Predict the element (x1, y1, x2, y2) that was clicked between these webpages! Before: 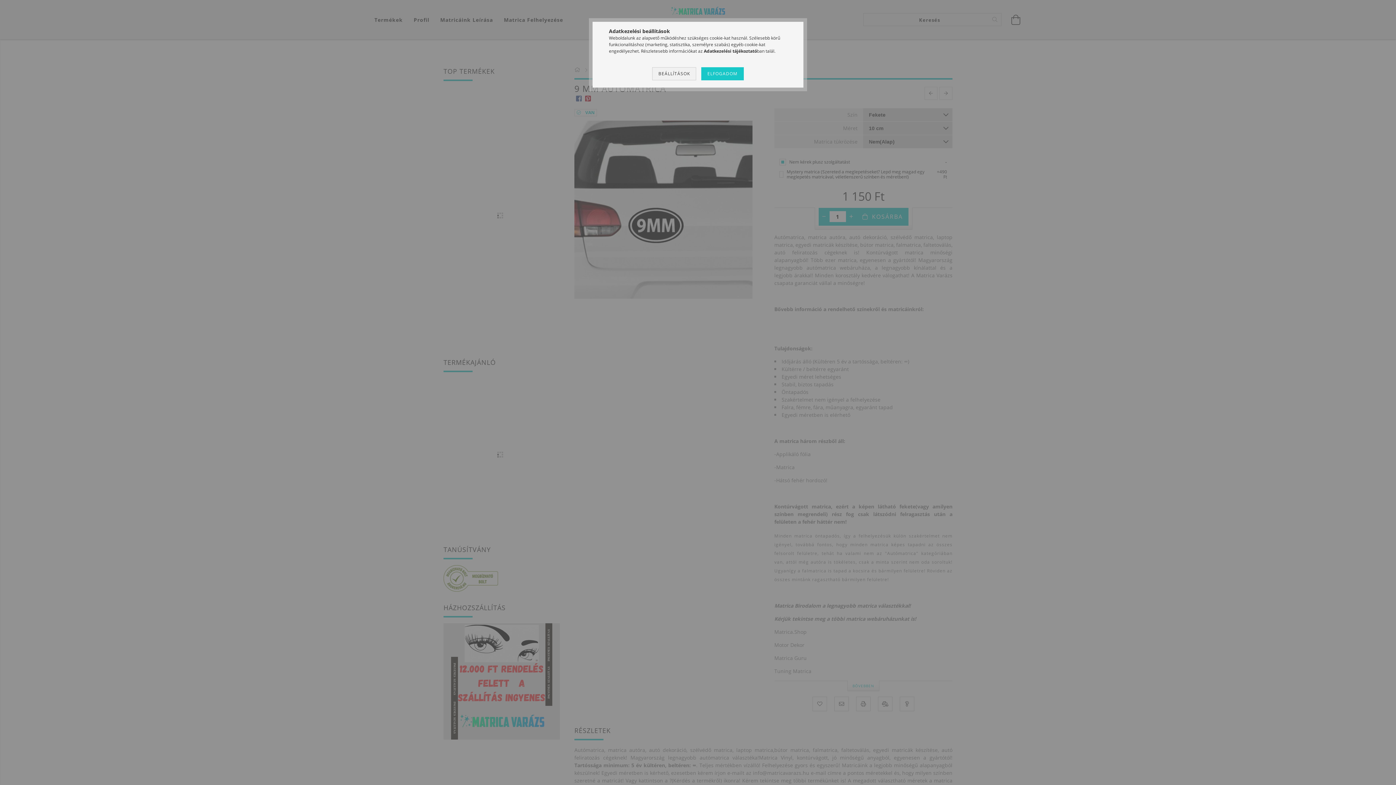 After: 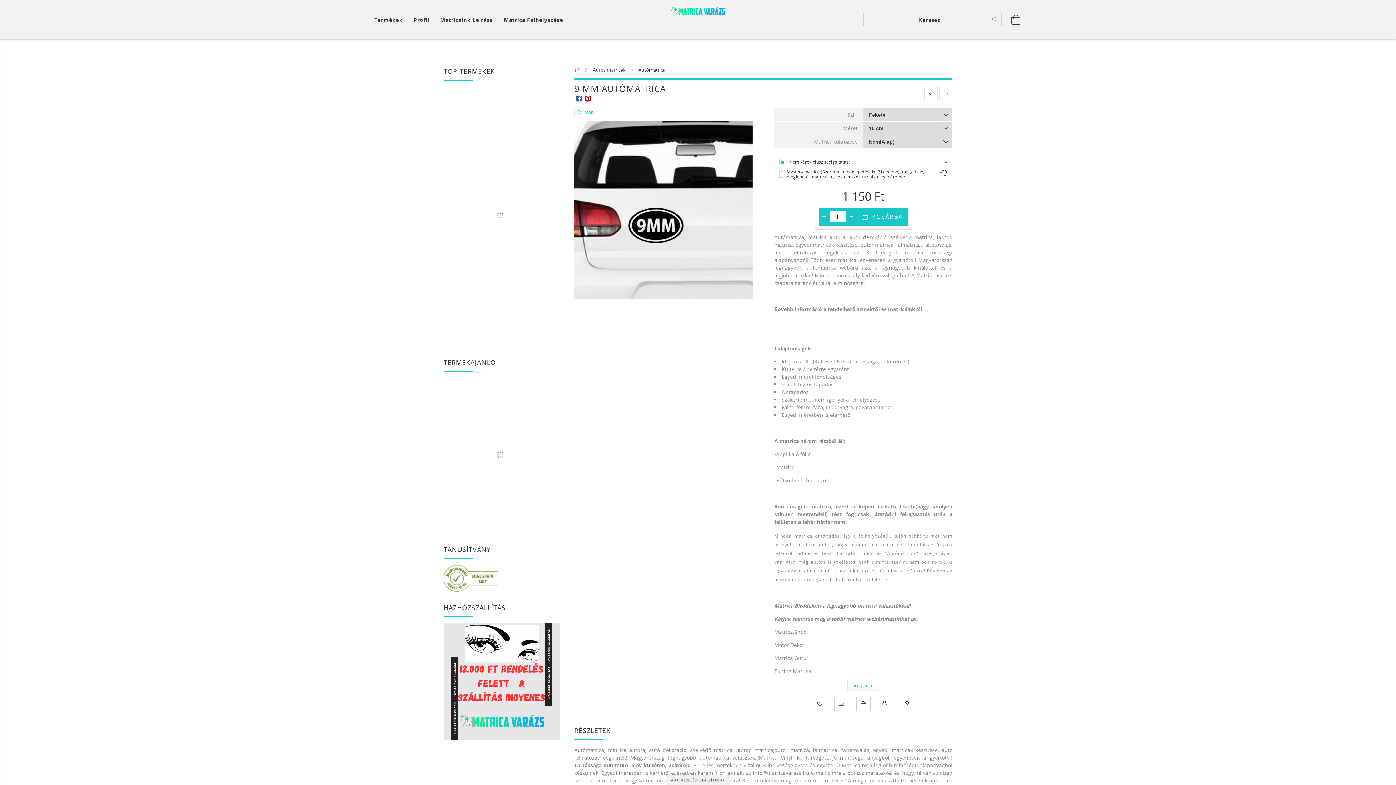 Action: bbox: (701, 67, 743, 80) label: ELFOGADOM